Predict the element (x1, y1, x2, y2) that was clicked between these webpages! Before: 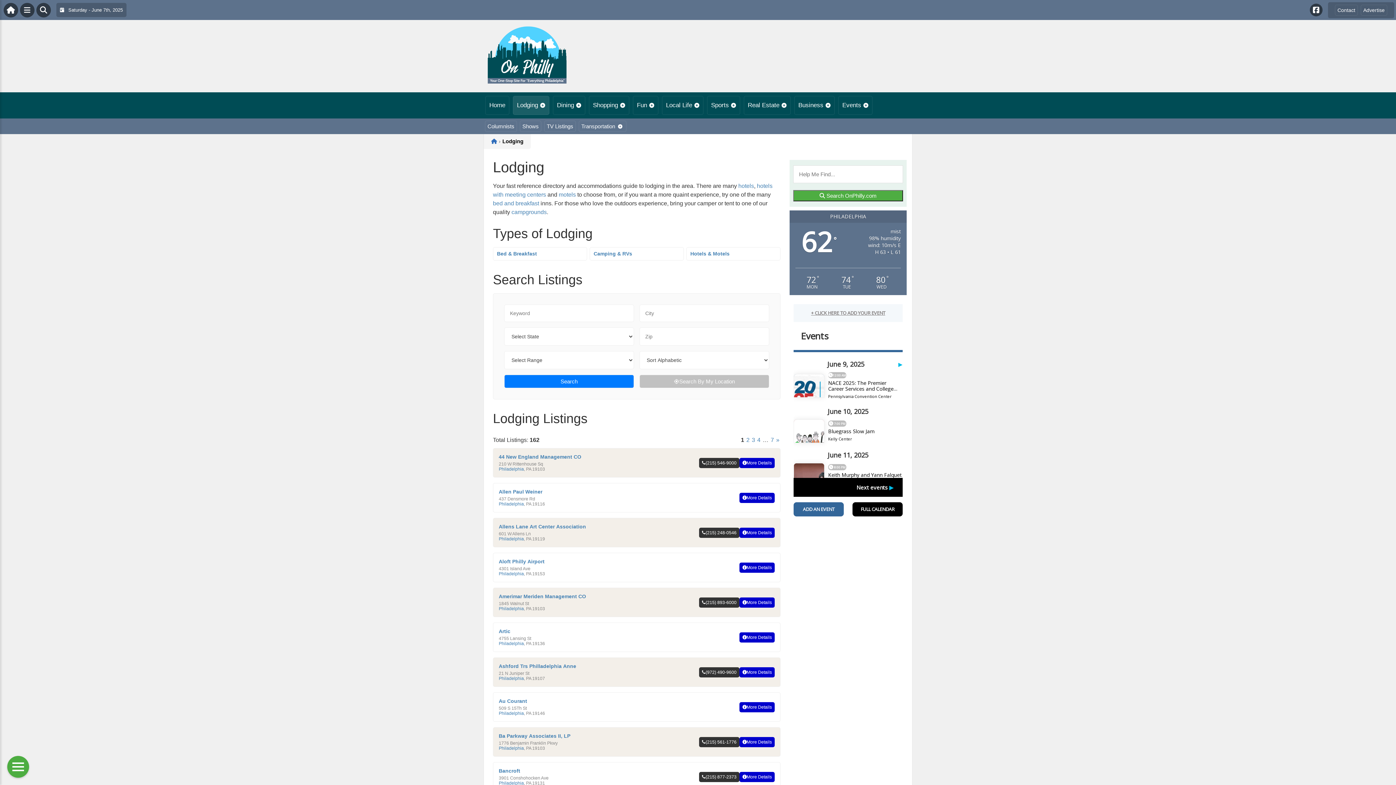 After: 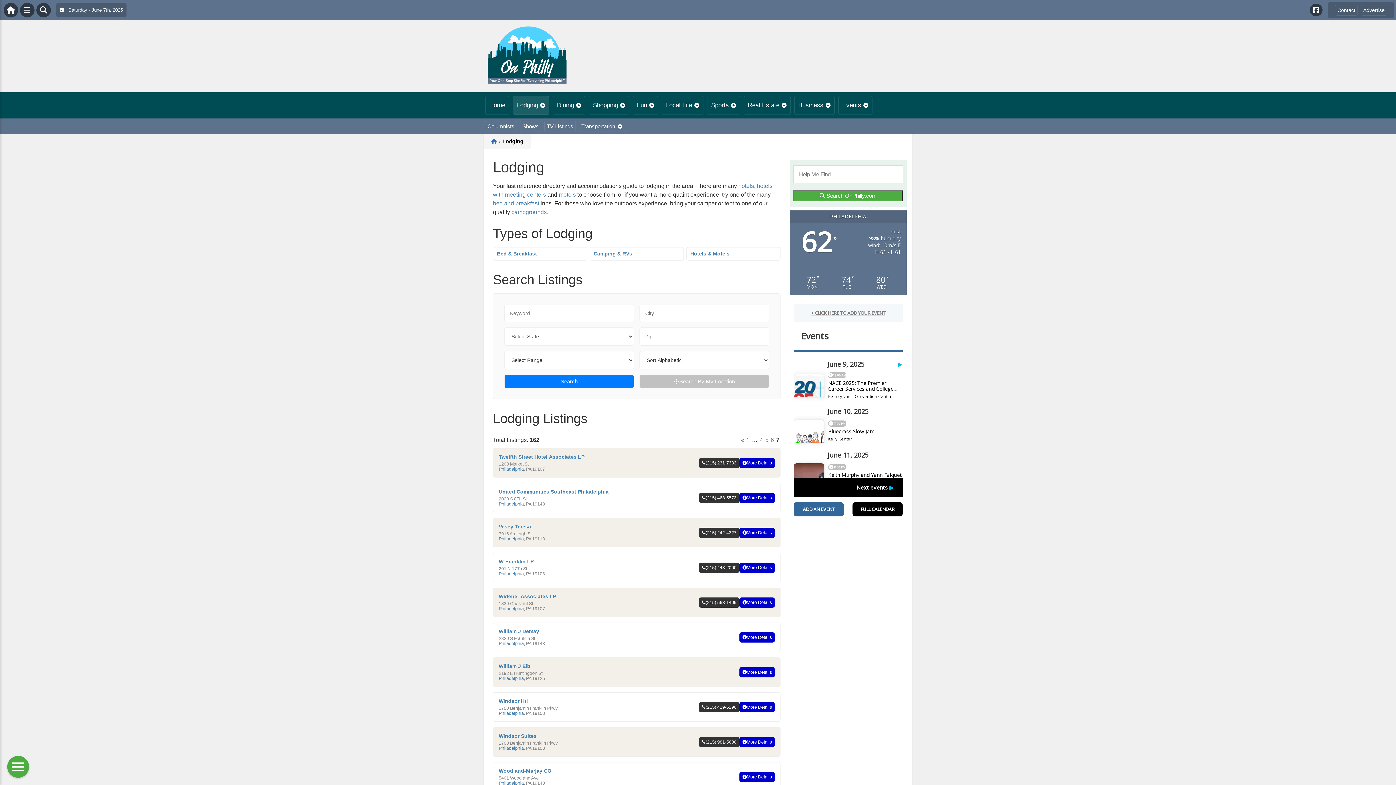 Action: label: 7 bbox: (769, 436, 775, 444)